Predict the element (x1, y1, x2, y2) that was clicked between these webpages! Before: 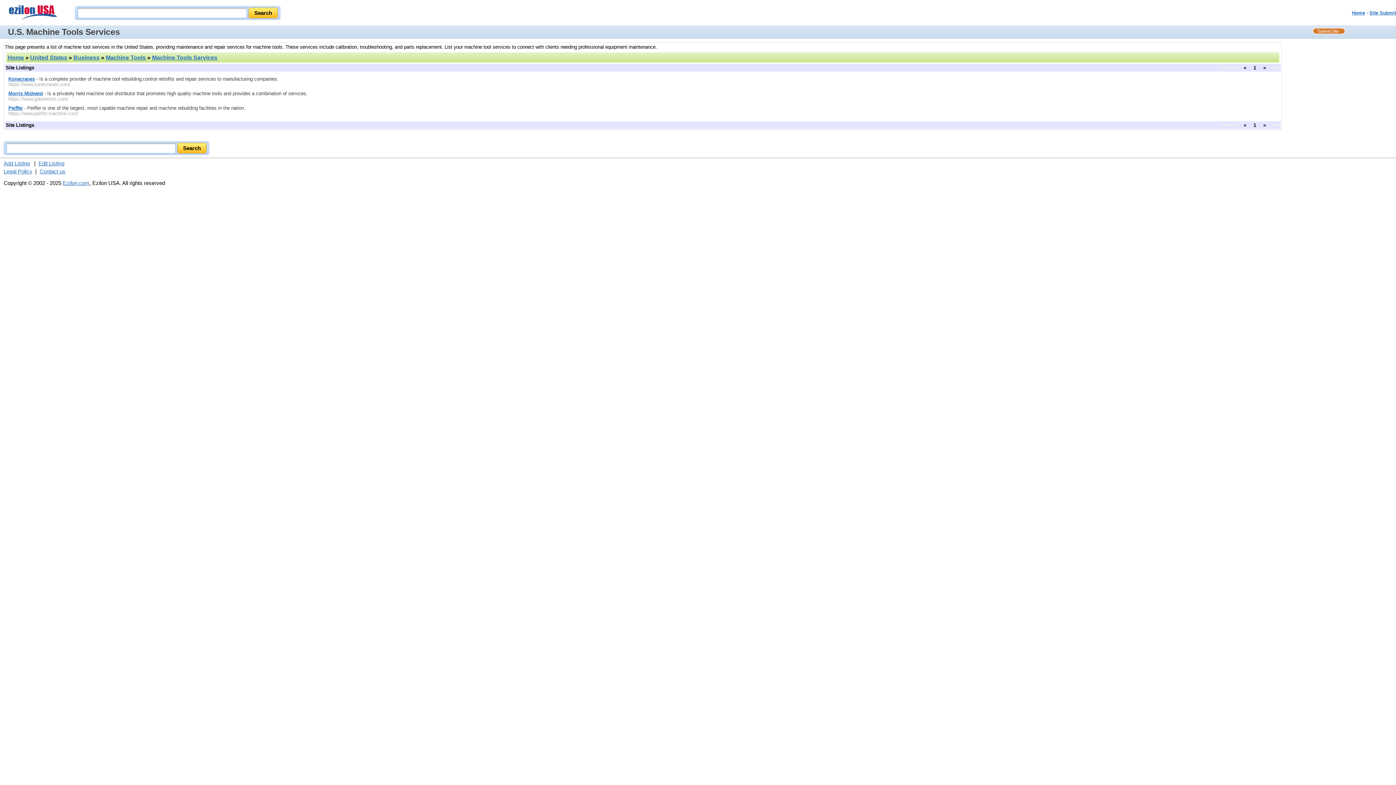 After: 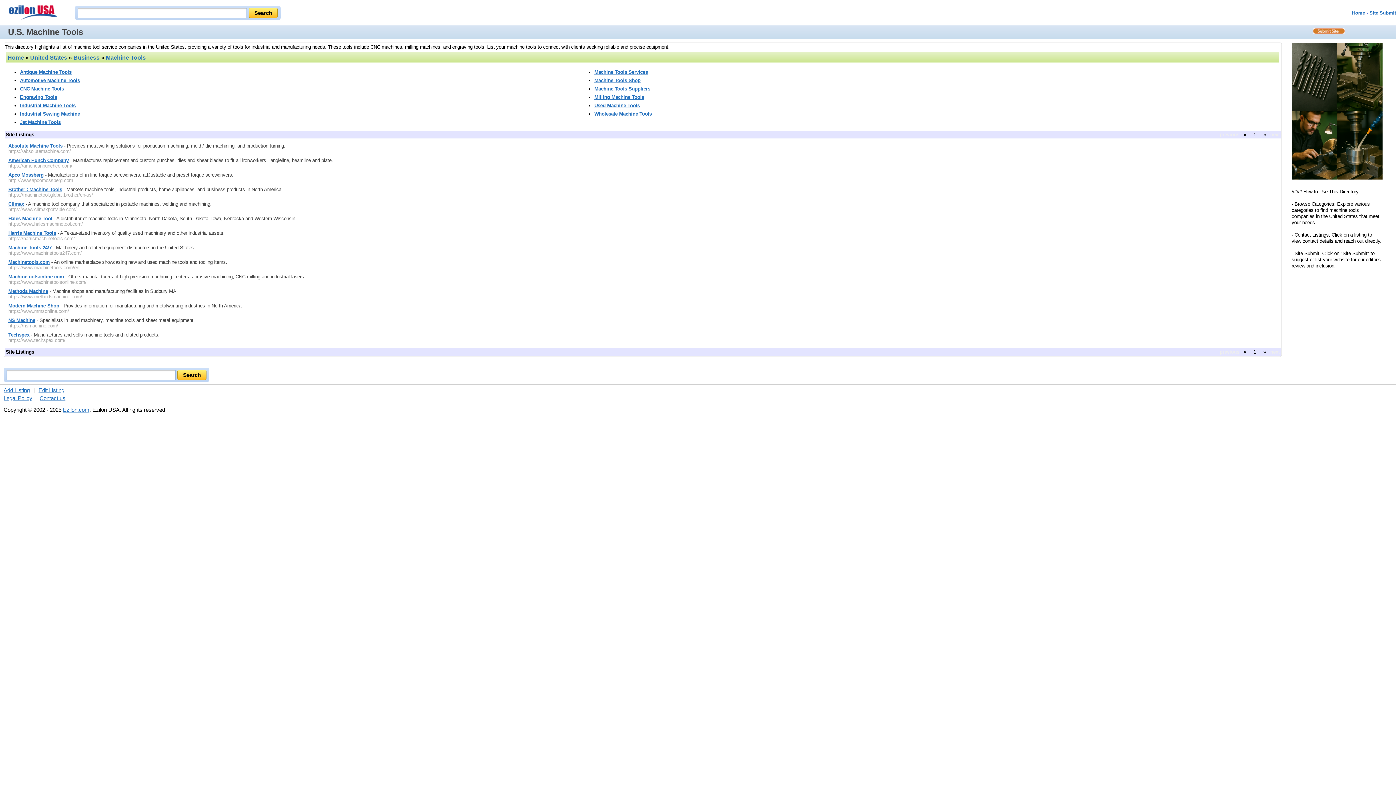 Action: bbox: (105, 54, 145, 60) label: Machine Tools